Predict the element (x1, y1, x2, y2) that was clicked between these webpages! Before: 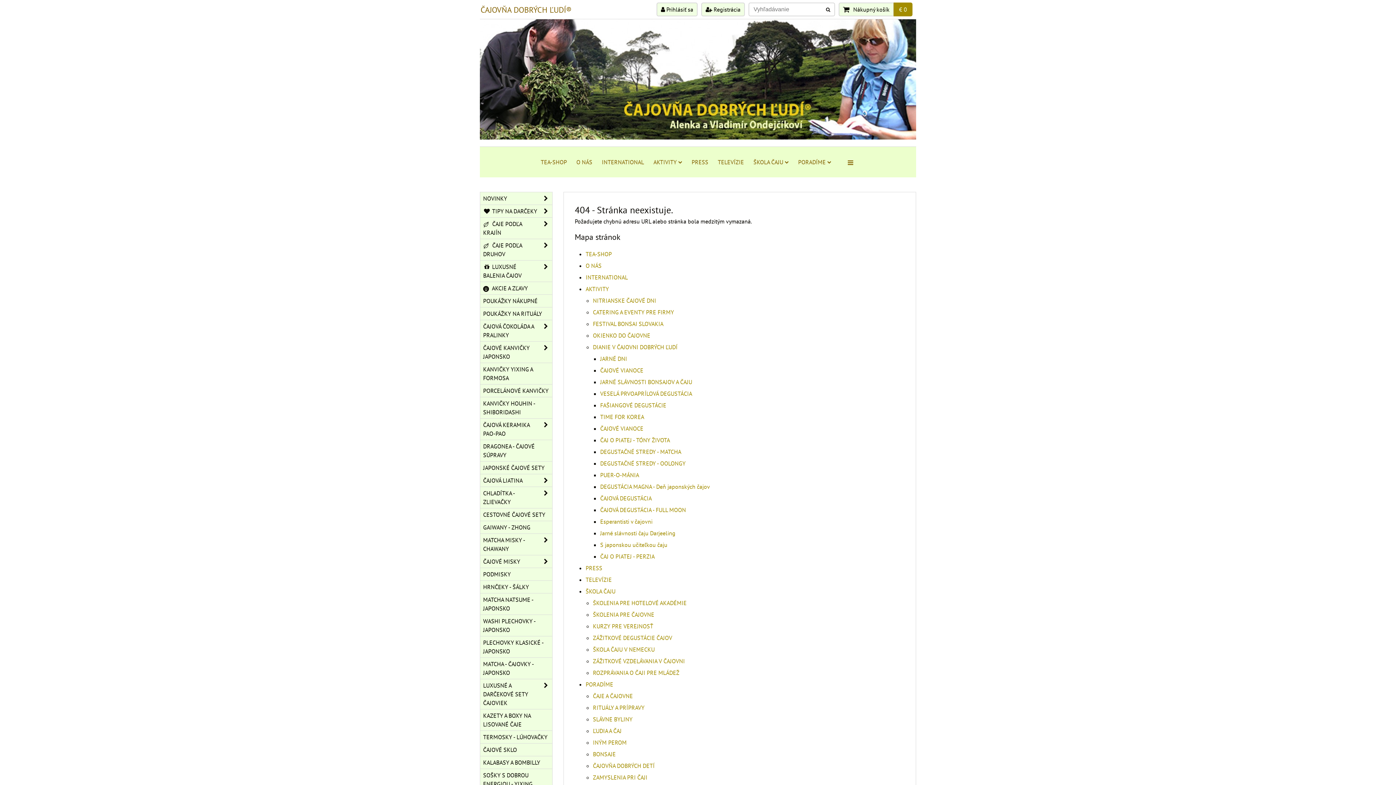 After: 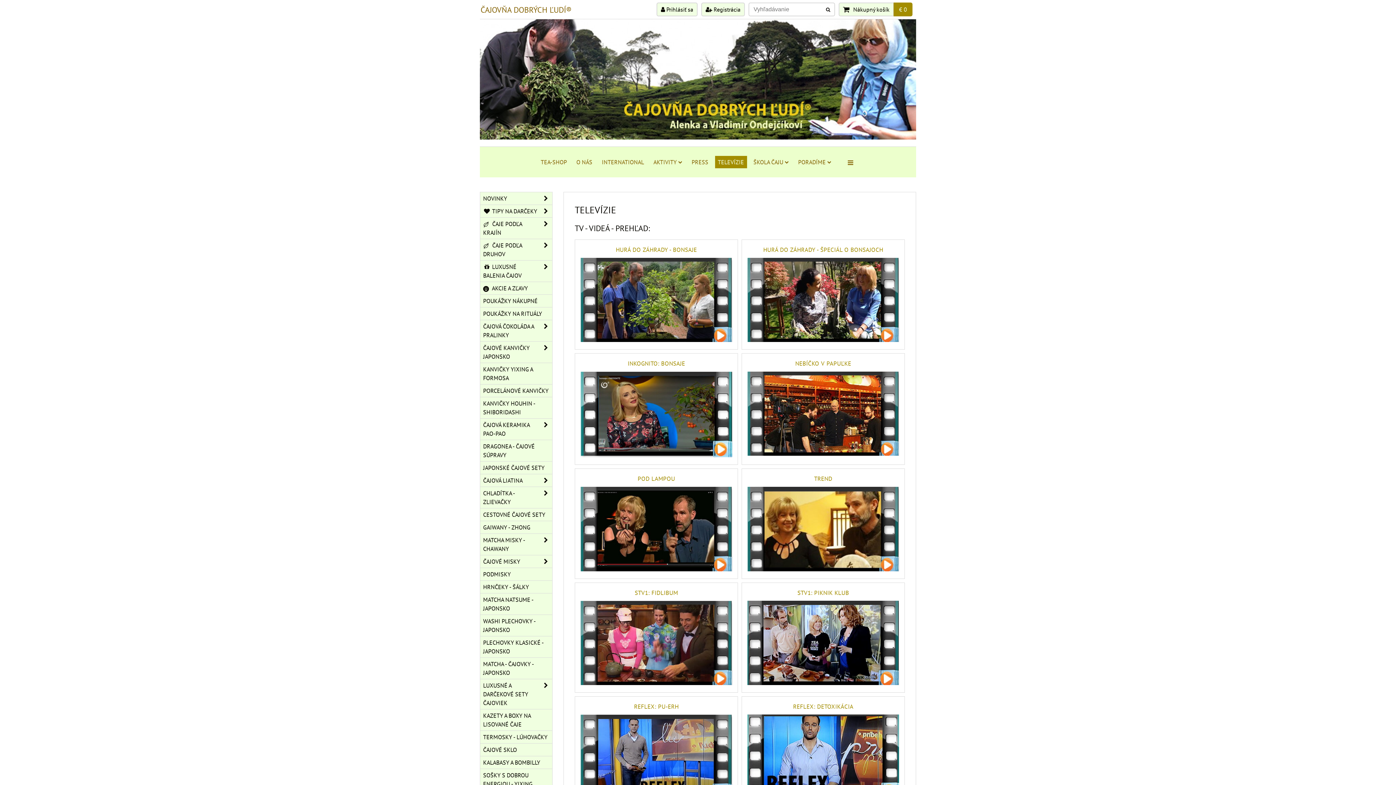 Action: label: TELEVÍZIE bbox: (585, 576, 612, 583)